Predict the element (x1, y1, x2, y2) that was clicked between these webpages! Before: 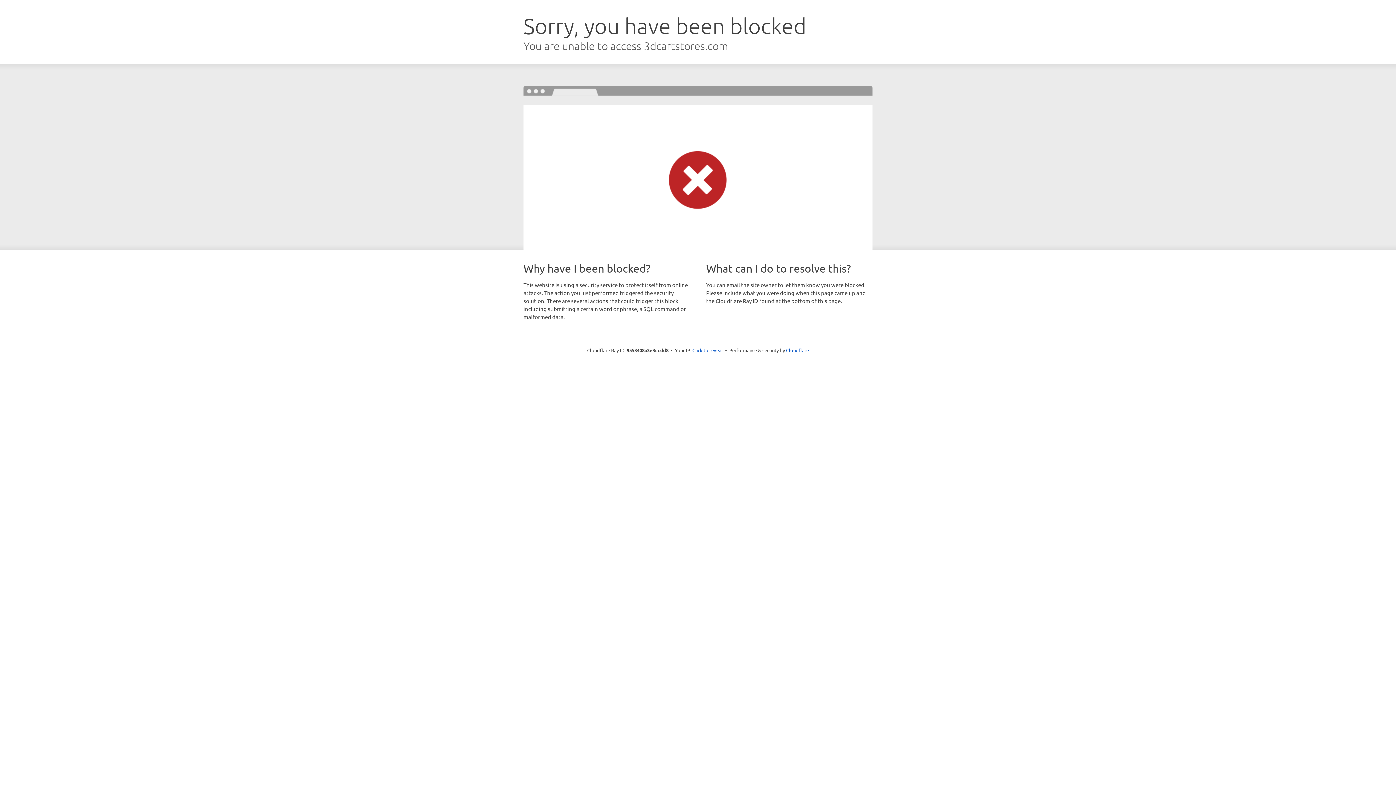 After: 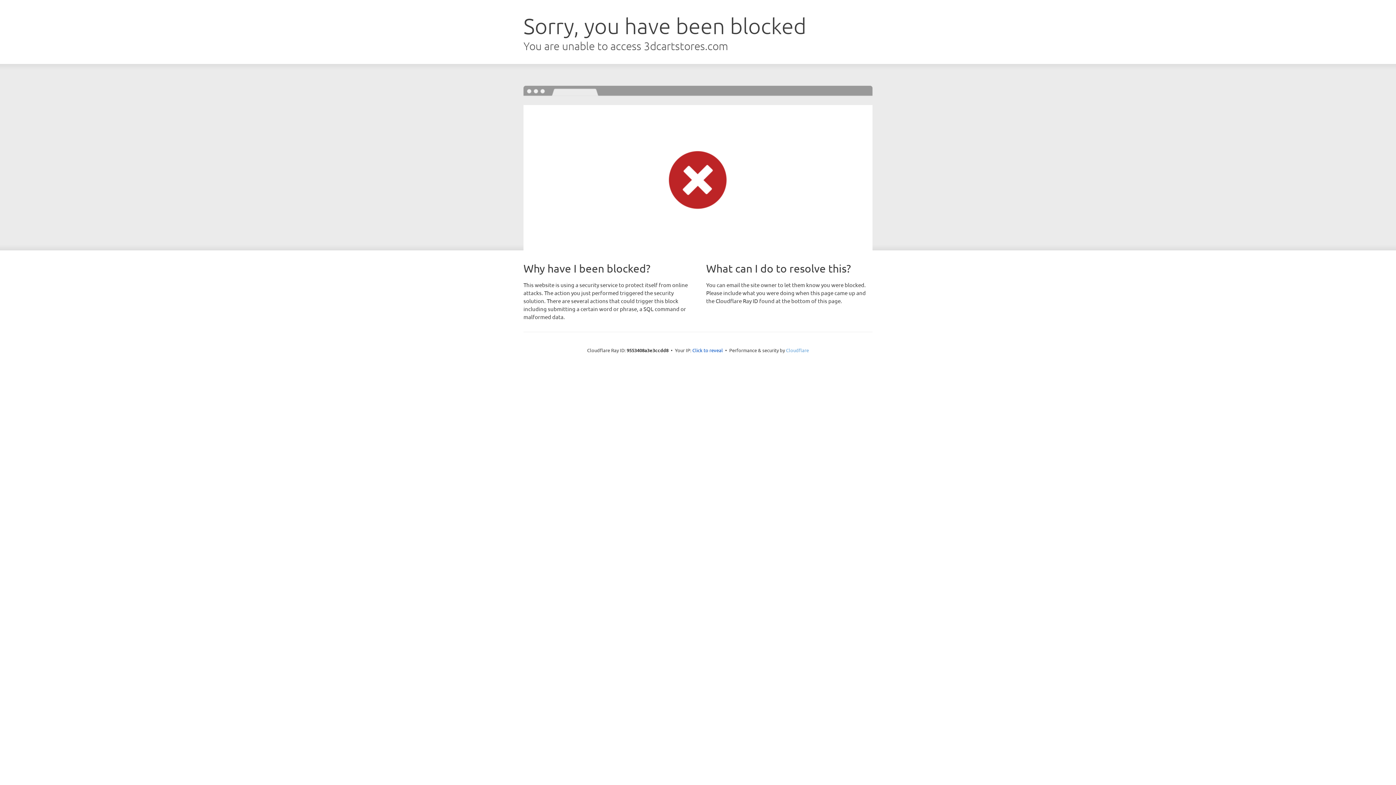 Action: label: Cloudflare bbox: (786, 347, 809, 353)